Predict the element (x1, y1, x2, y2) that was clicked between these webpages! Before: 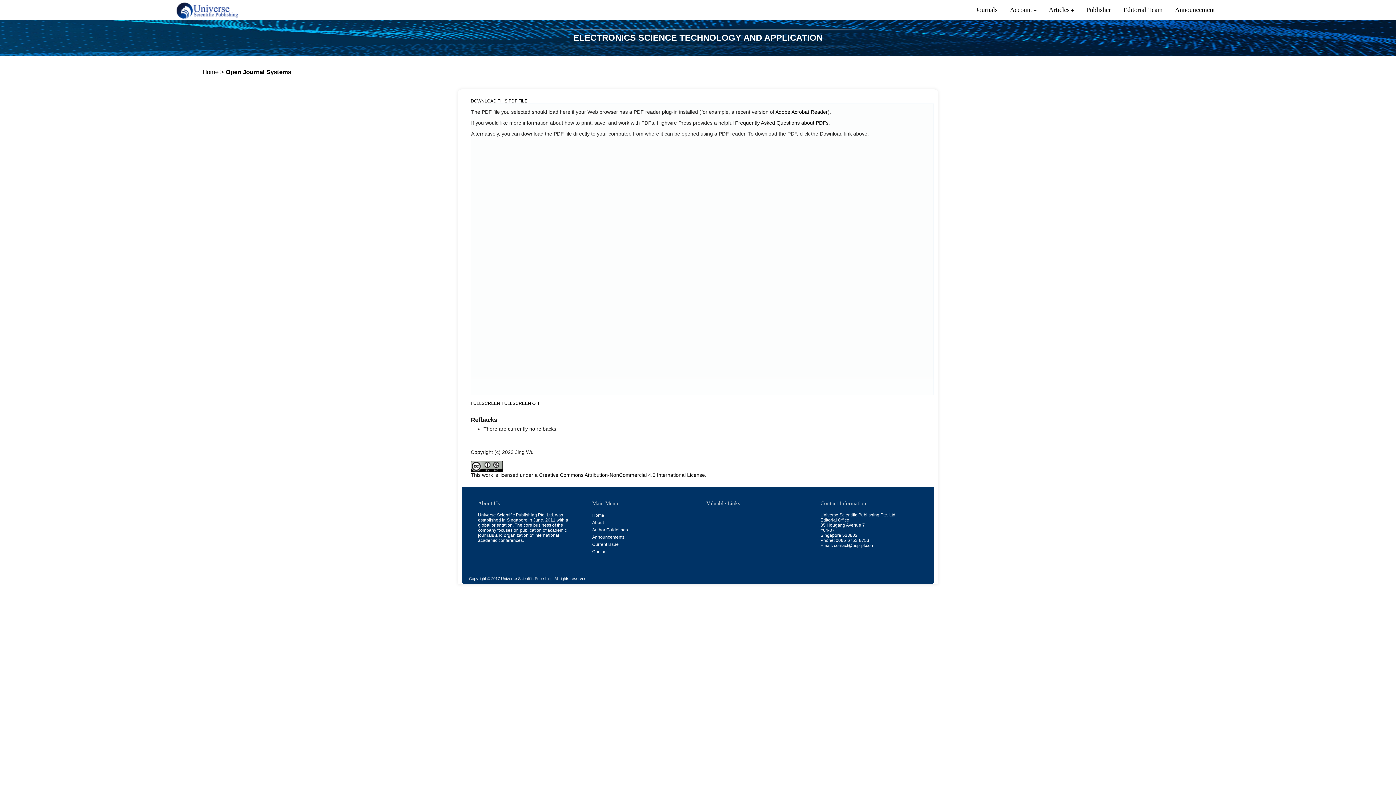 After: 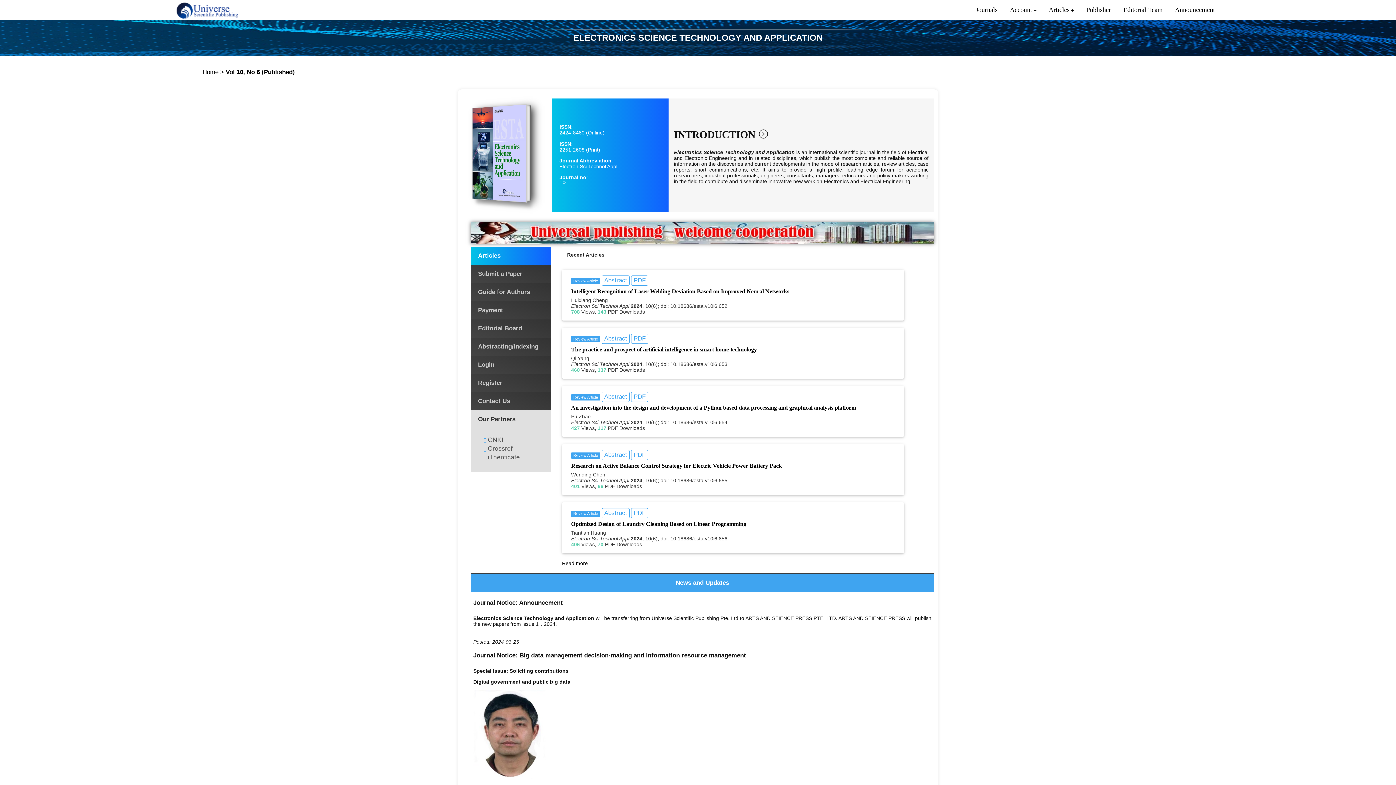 Action: label: Home bbox: (592, 512, 604, 518)